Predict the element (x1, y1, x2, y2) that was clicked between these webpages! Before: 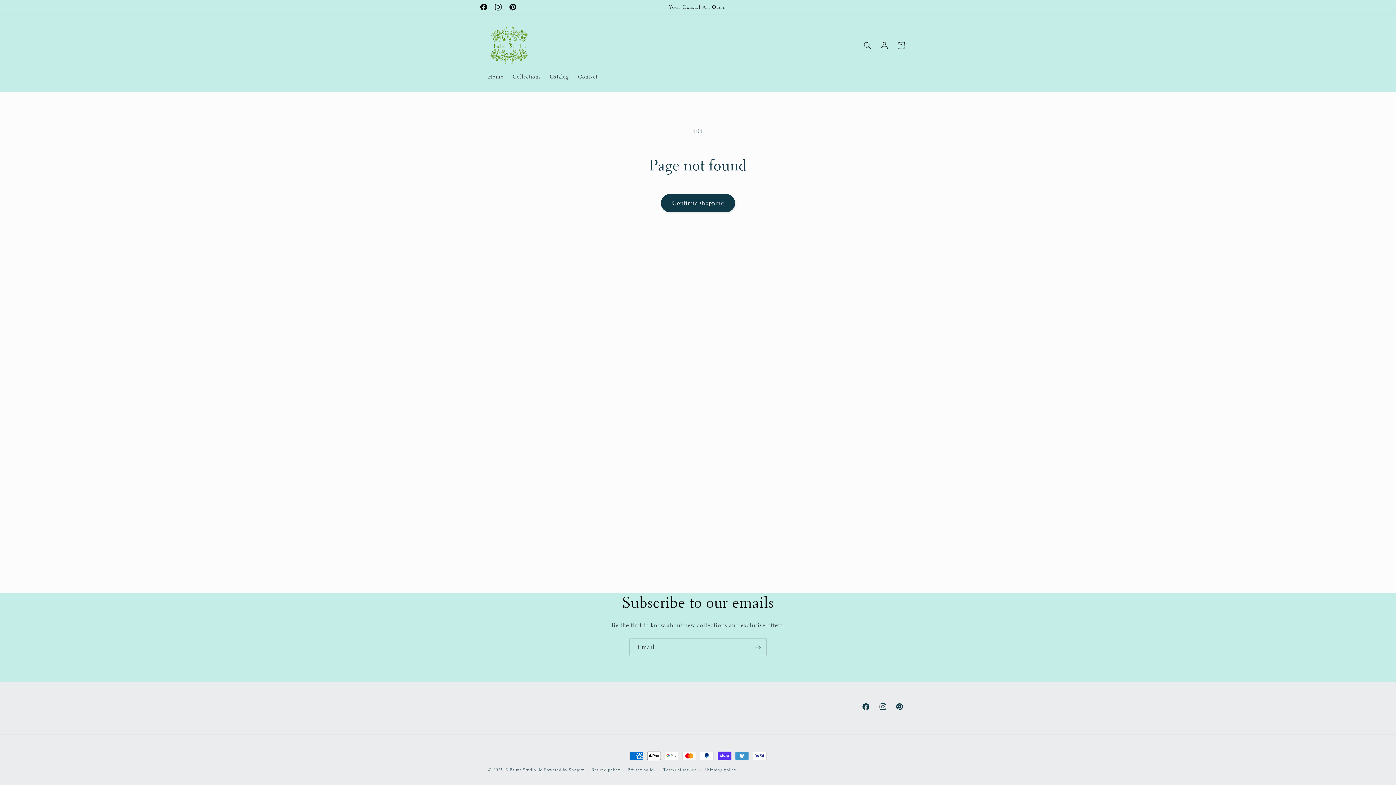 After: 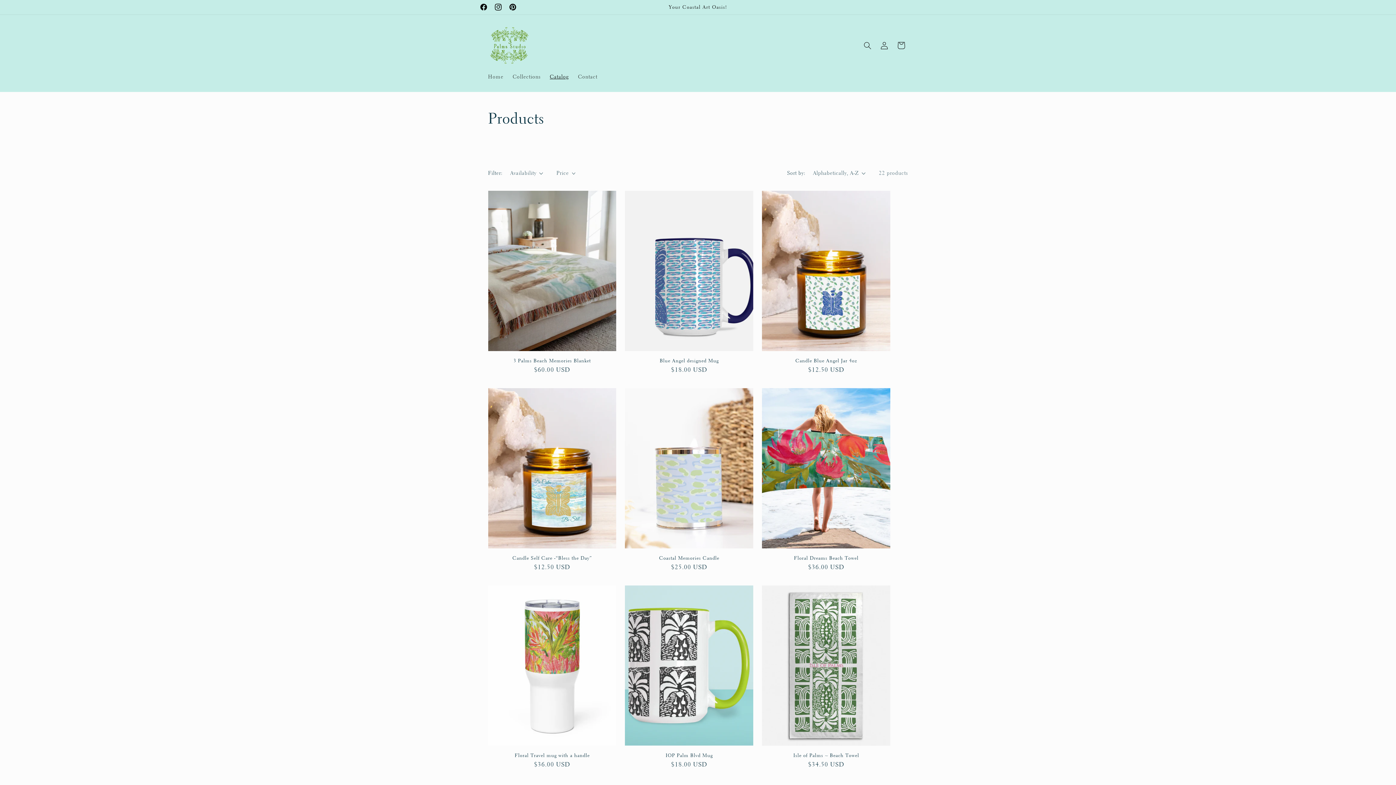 Action: bbox: (660, 194, 735, 212) label: Continue shopping